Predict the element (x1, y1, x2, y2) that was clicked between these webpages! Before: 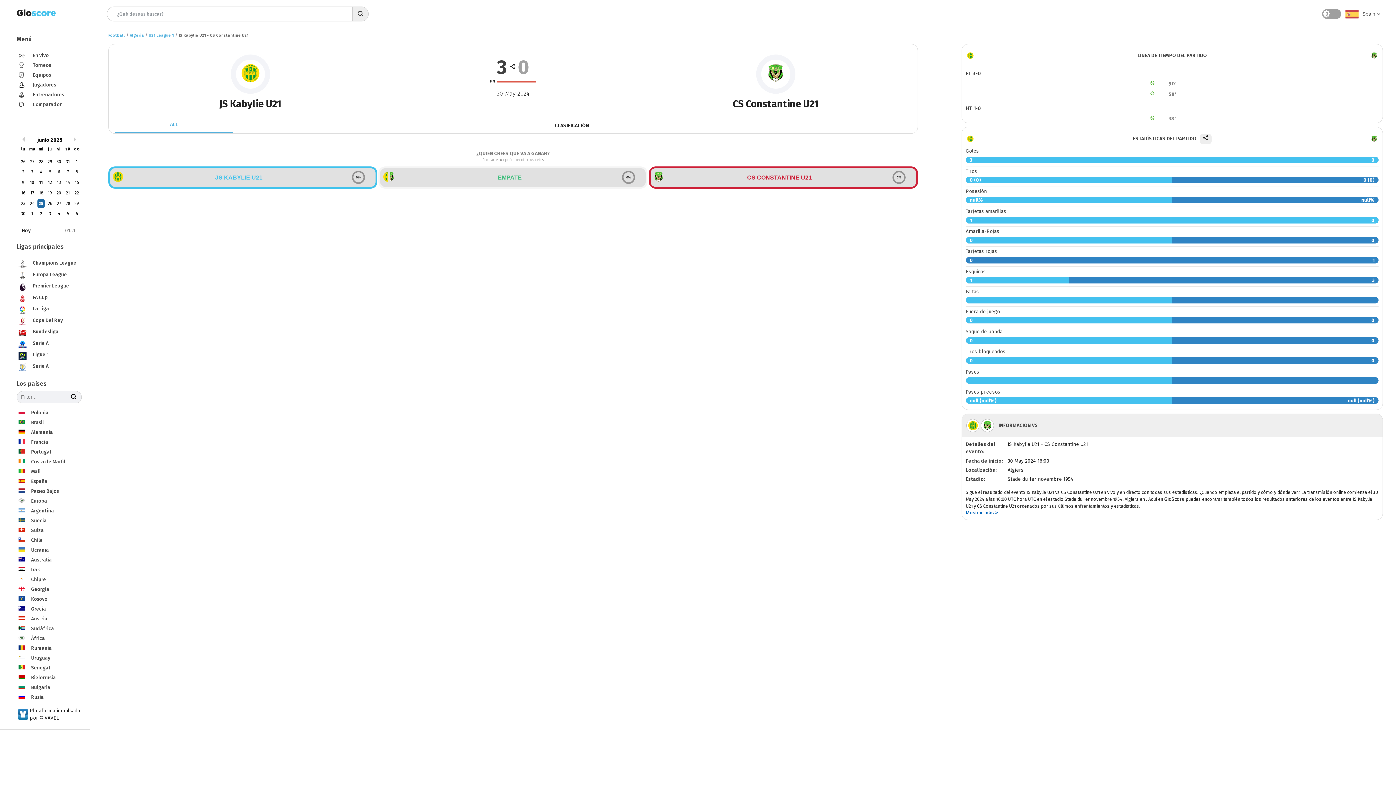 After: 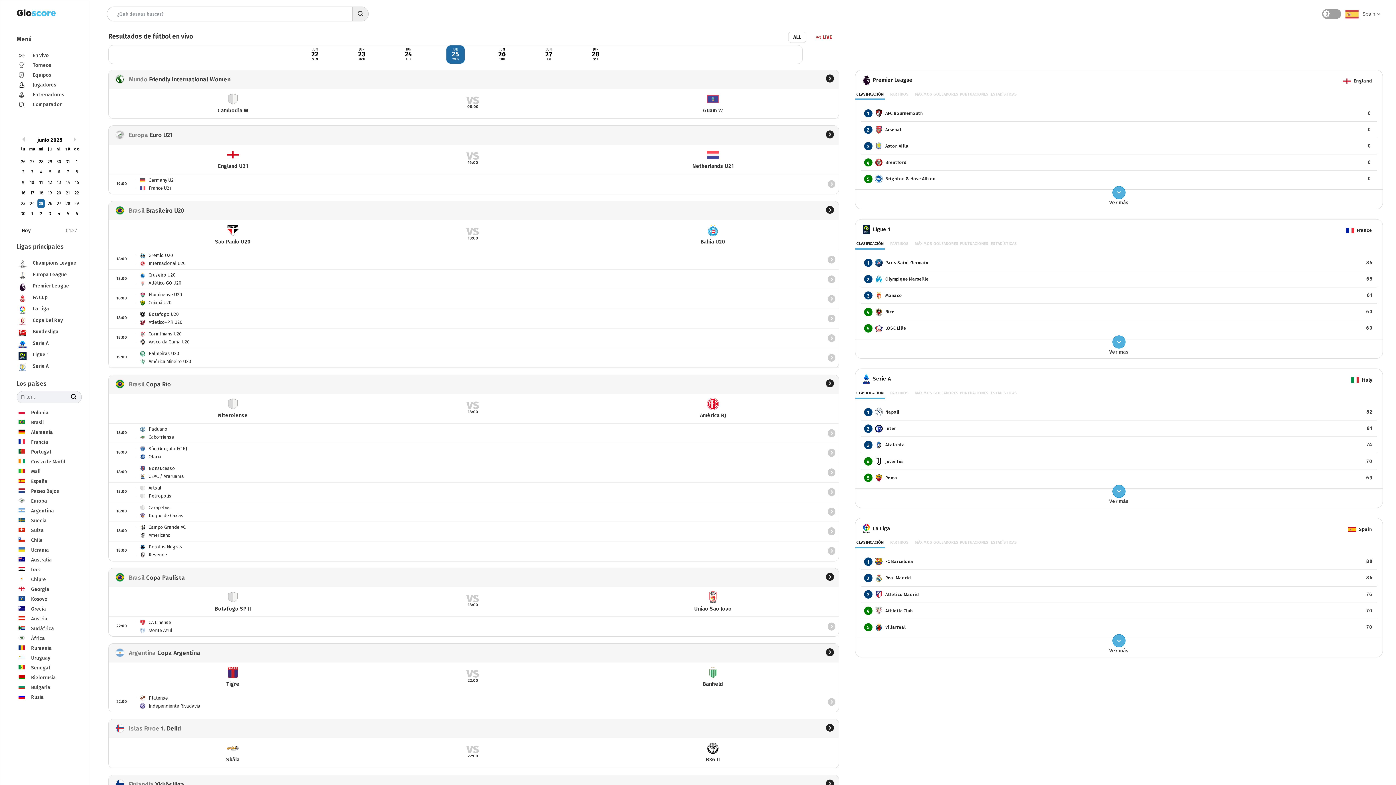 Action: bbox: (18, 9, 62, 21)